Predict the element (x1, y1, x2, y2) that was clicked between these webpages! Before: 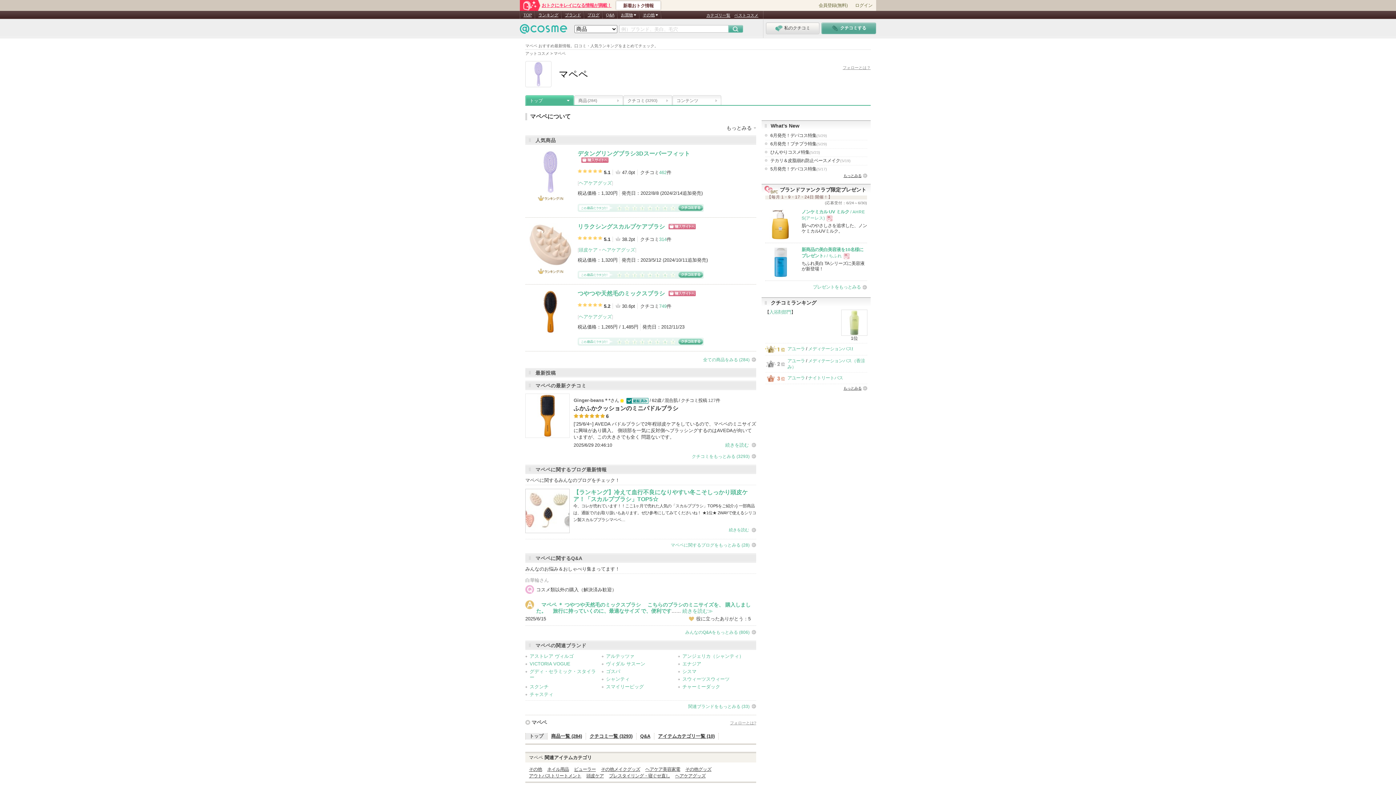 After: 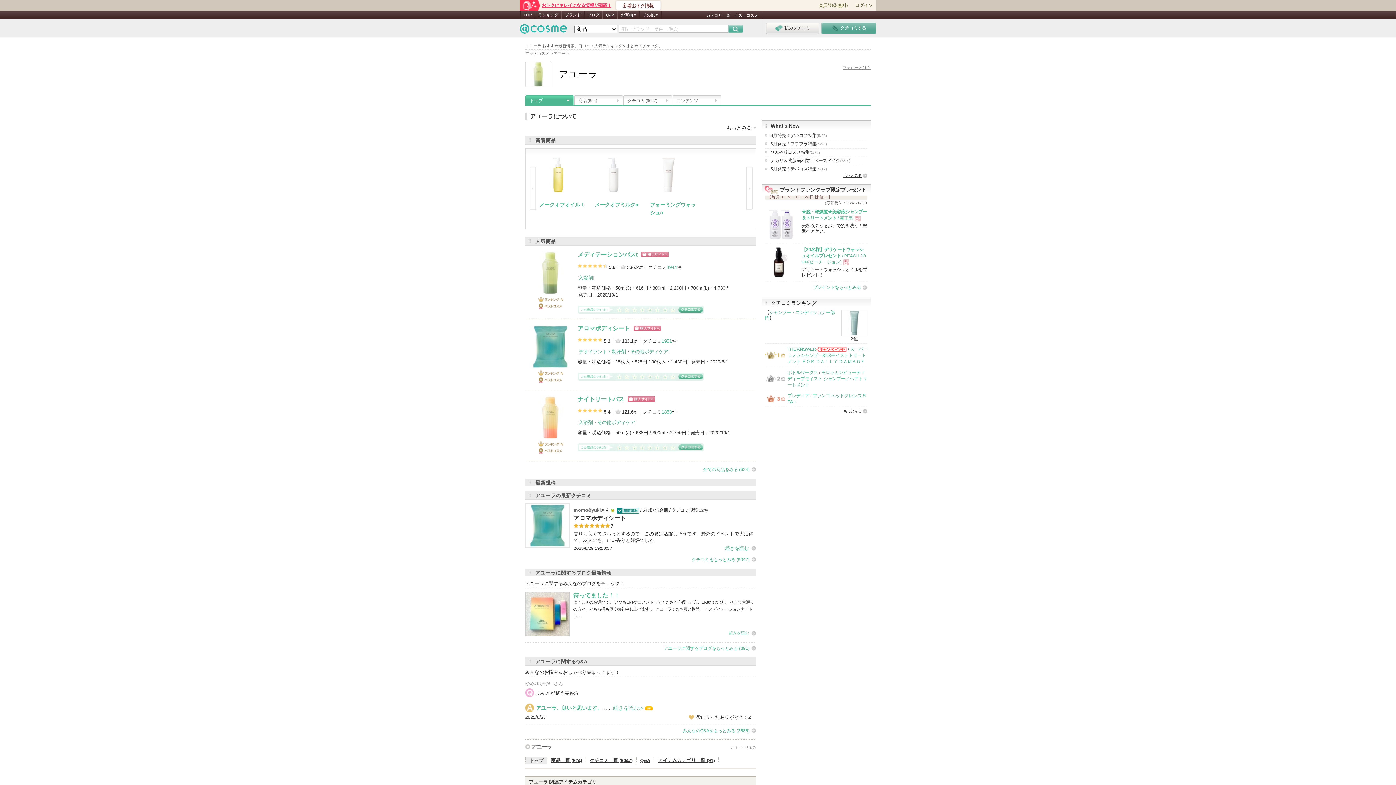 Action: bbox: (787, 346, 805, 351) label: アユーラ